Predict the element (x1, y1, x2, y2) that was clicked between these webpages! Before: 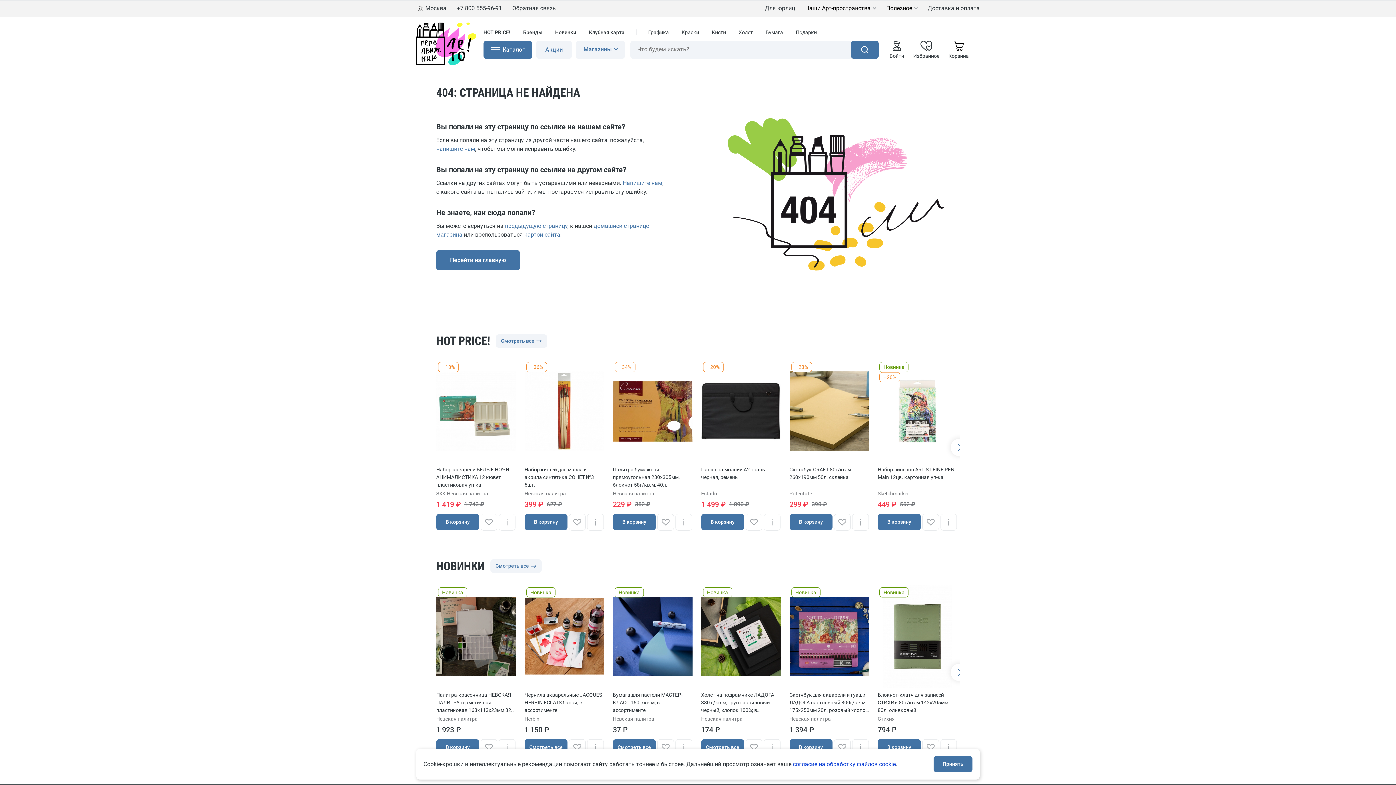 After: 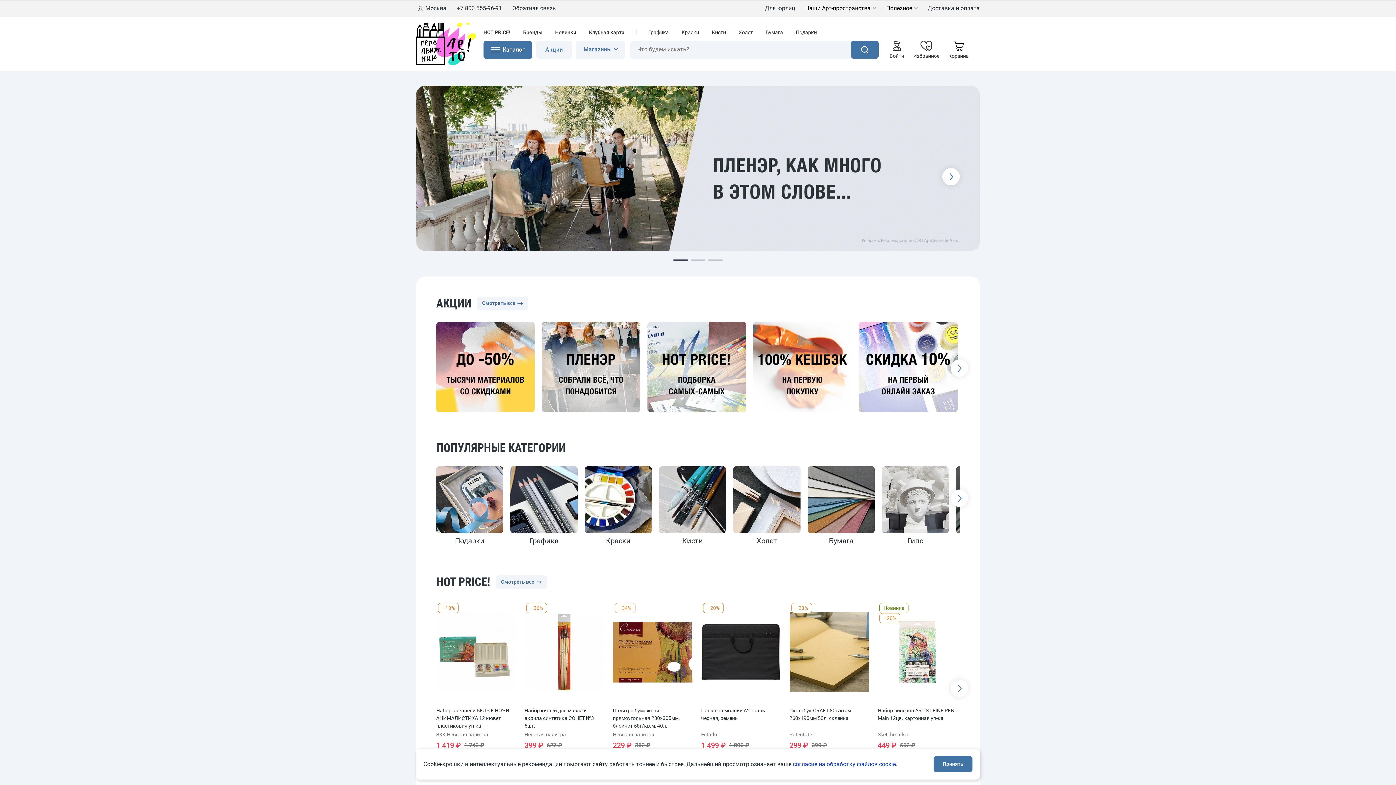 Action: bbox: (416, 17, 476, 70)